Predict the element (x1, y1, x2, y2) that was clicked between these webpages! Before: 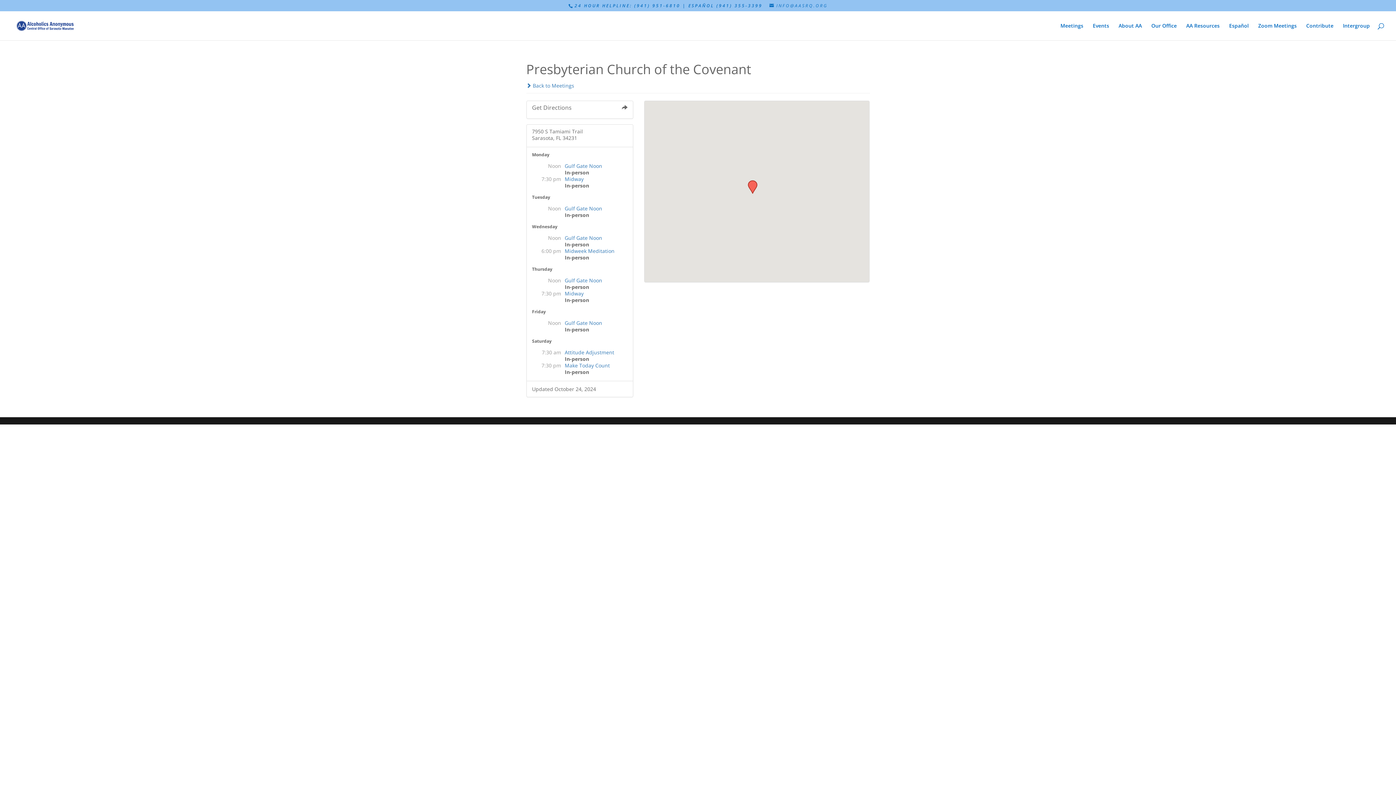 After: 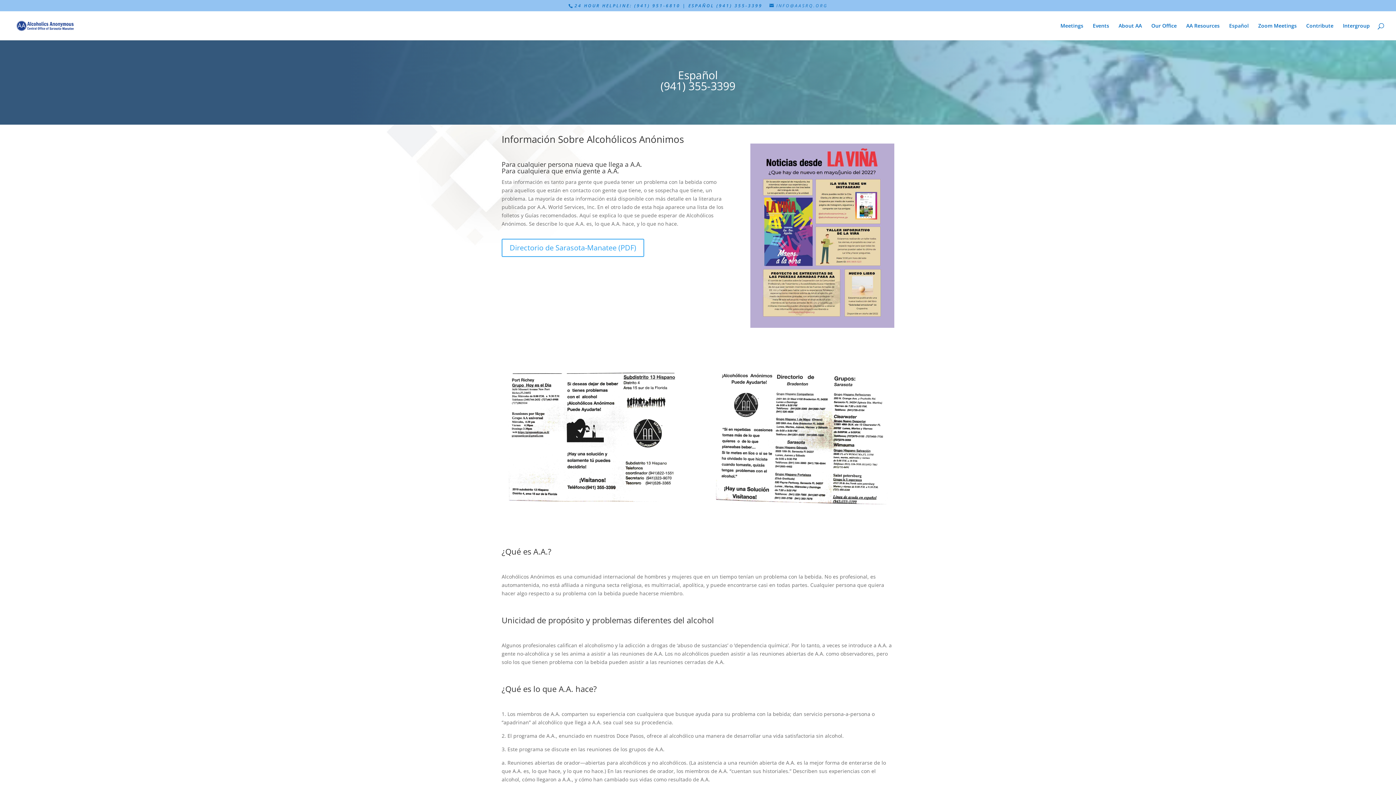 Action: label: Español bbox: (1229, 23, 1249, 40)